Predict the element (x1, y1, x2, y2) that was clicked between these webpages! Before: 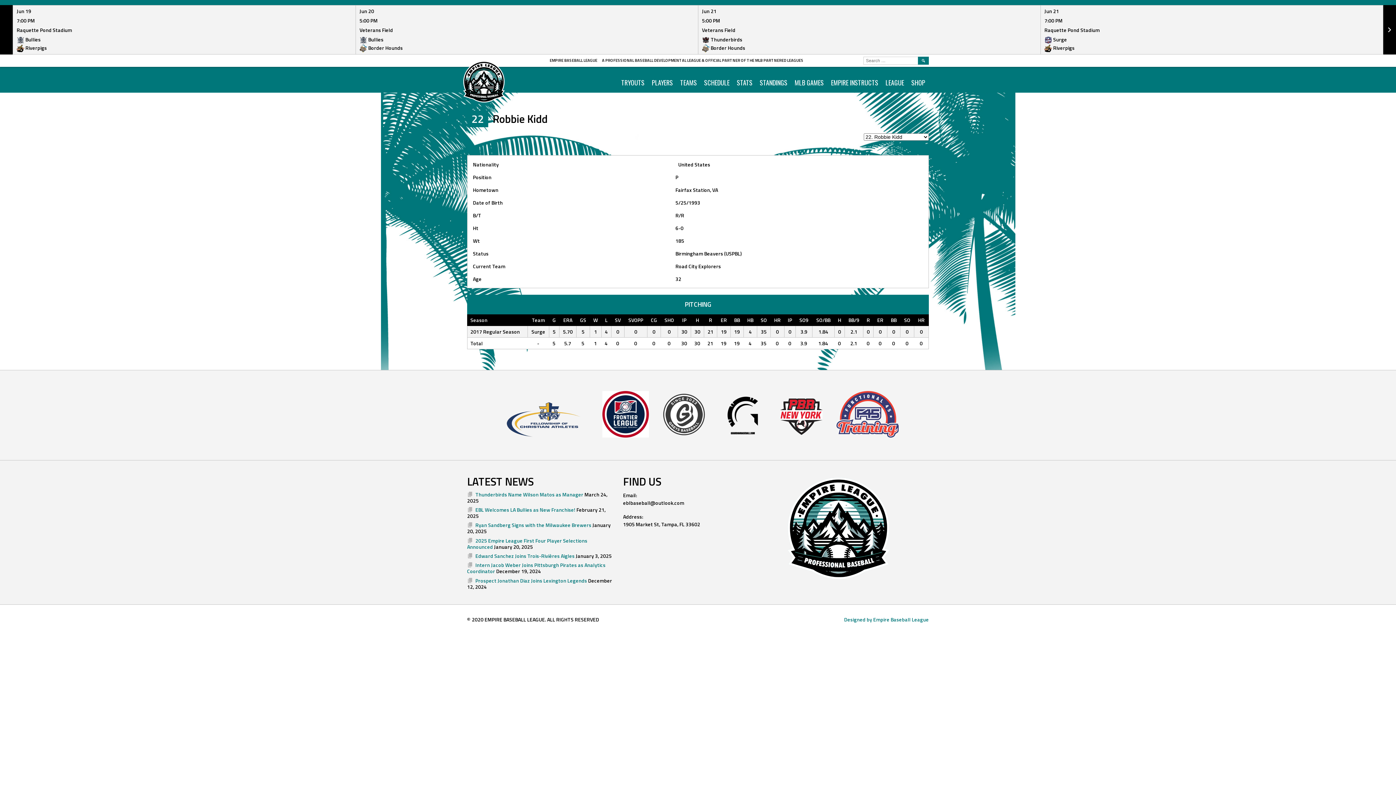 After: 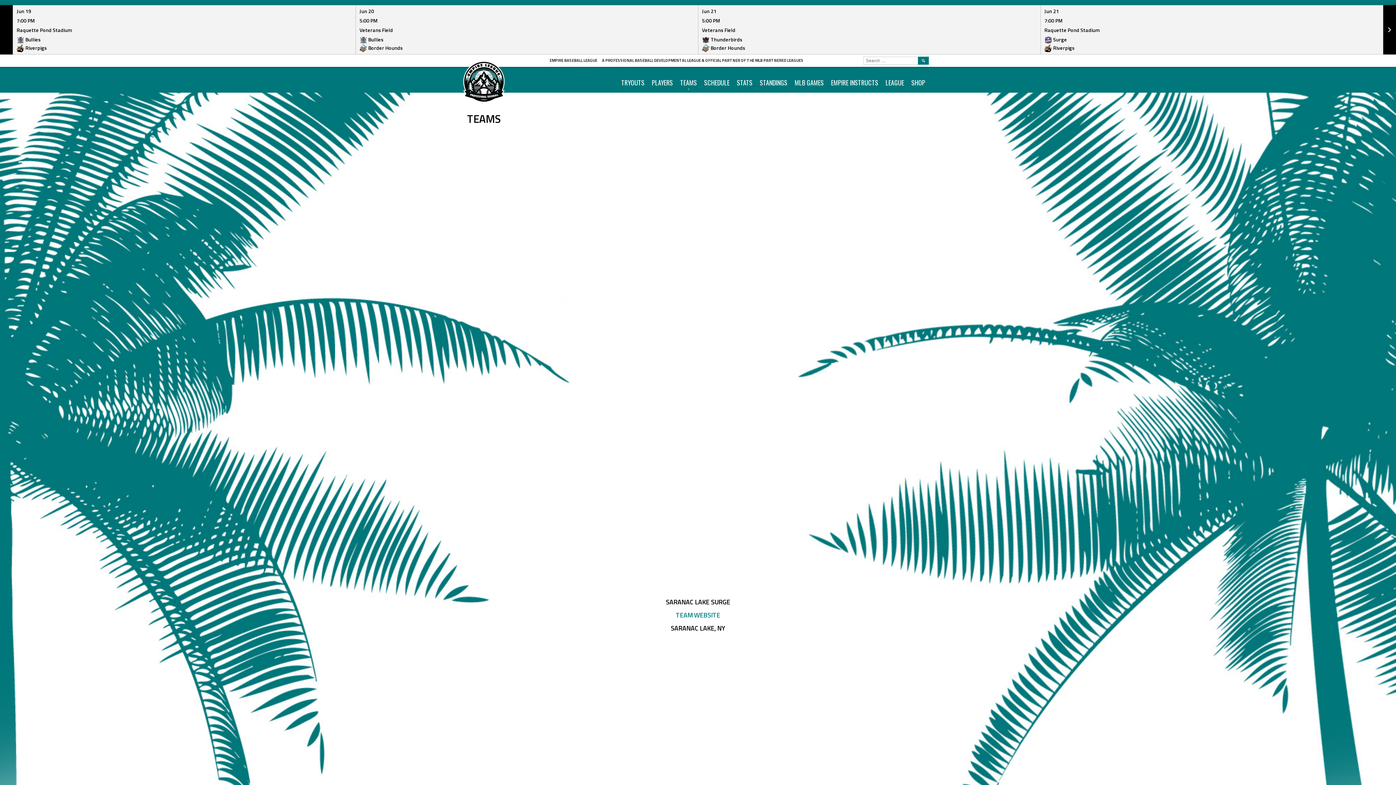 Action: label: TEAMS bbox: (676, 66, 700, 92)